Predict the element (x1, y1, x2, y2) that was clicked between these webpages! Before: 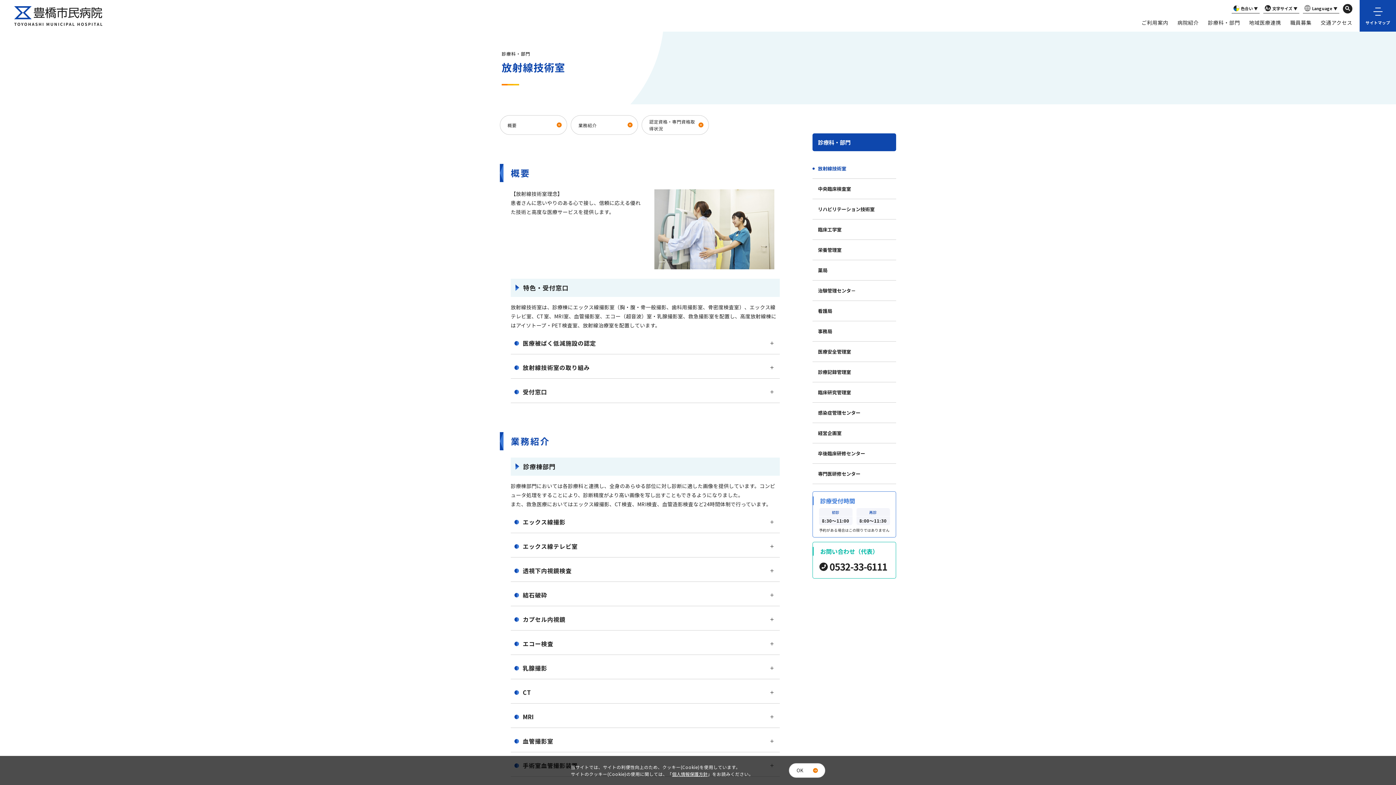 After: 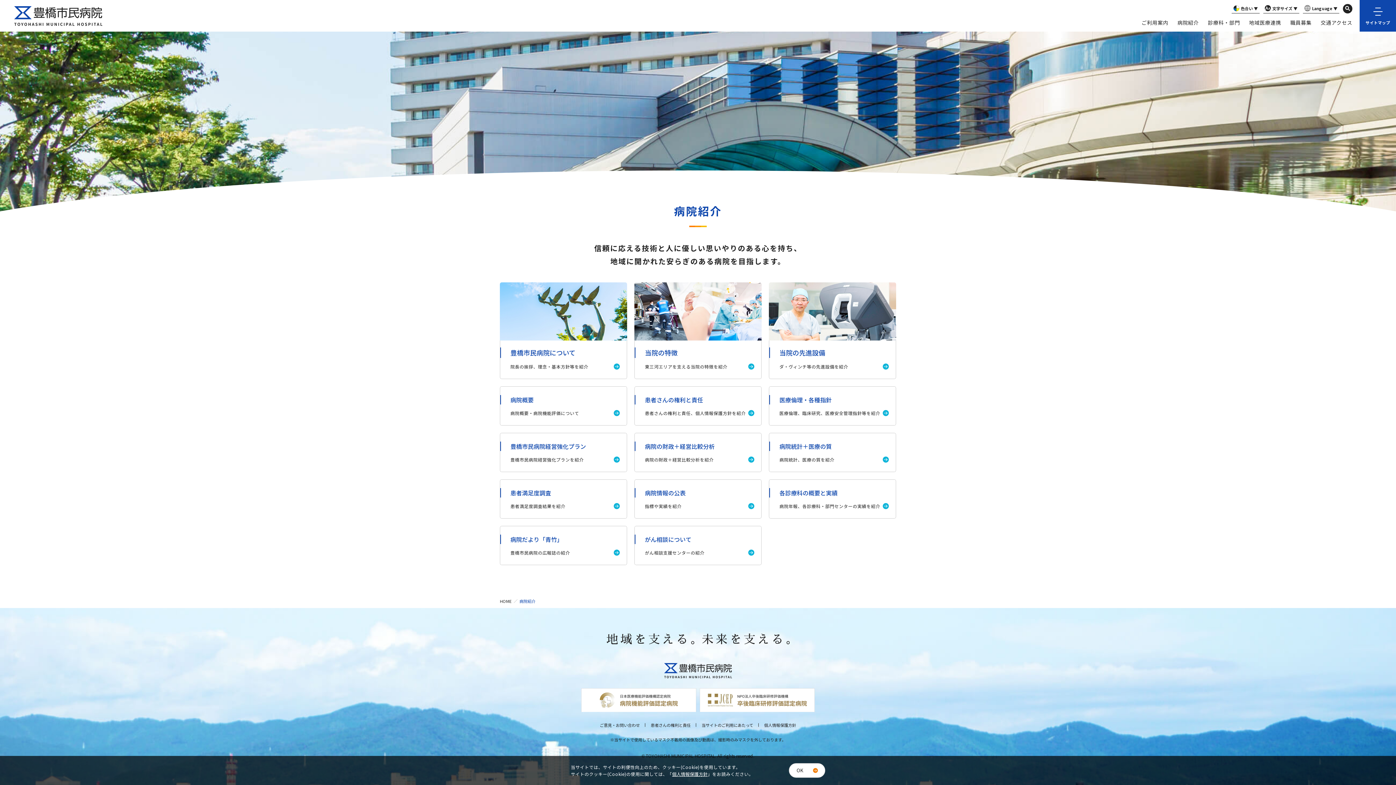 Action: label: 病院紹介 bbox: (1177, 13, 1199, 31)